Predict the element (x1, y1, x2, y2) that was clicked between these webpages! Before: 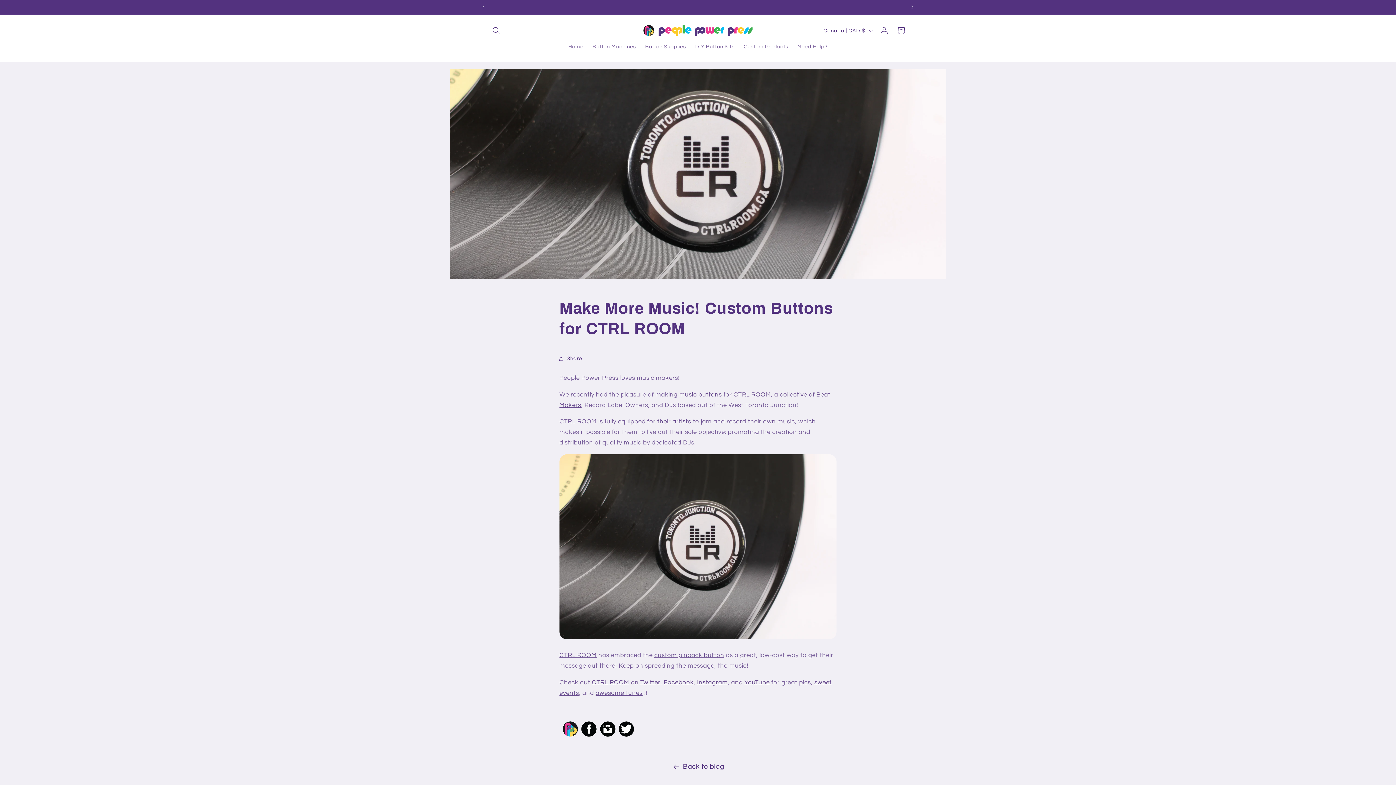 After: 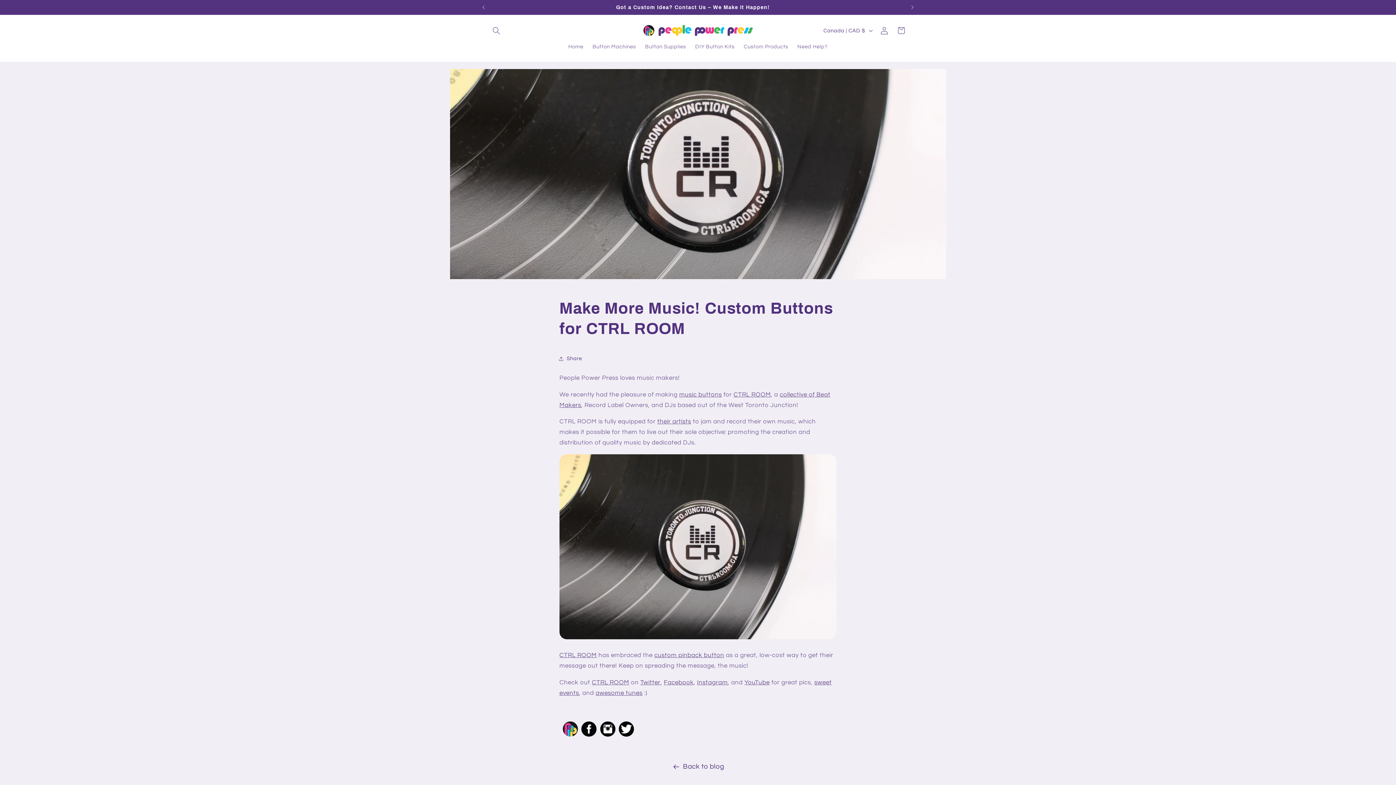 Action: bbox: (581, 733, 596, 739)